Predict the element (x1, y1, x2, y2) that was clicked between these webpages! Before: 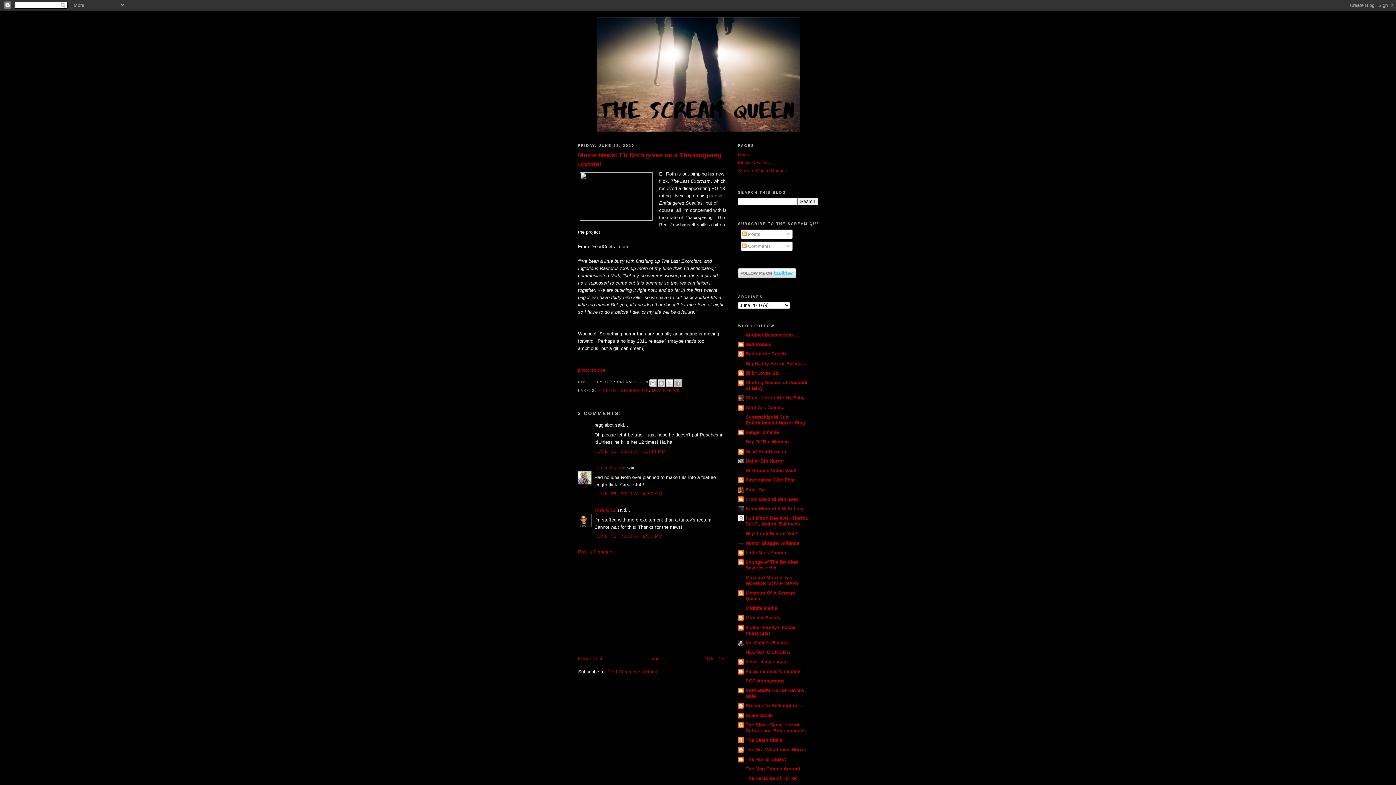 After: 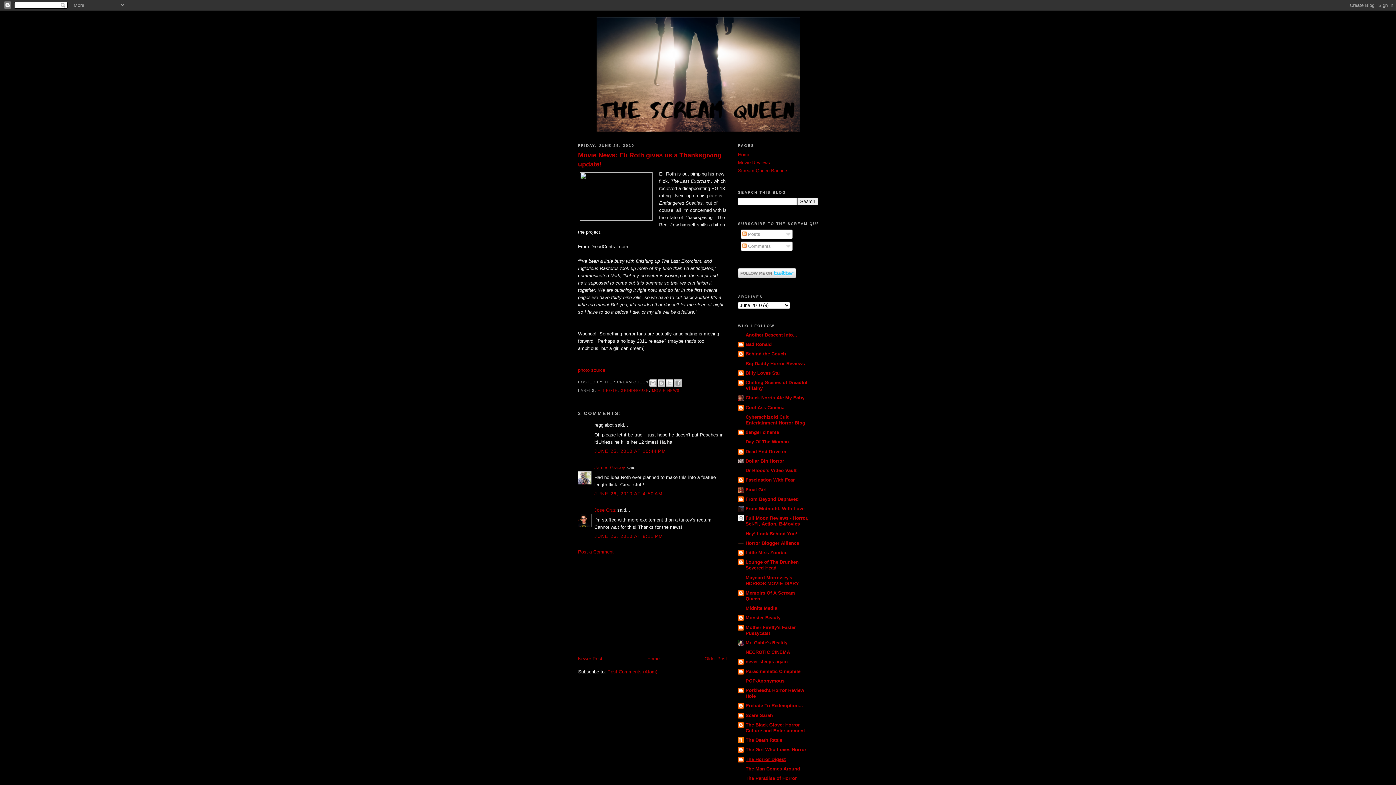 Action: label: The Horror Digest bbox: (745, 756, 785, 762)